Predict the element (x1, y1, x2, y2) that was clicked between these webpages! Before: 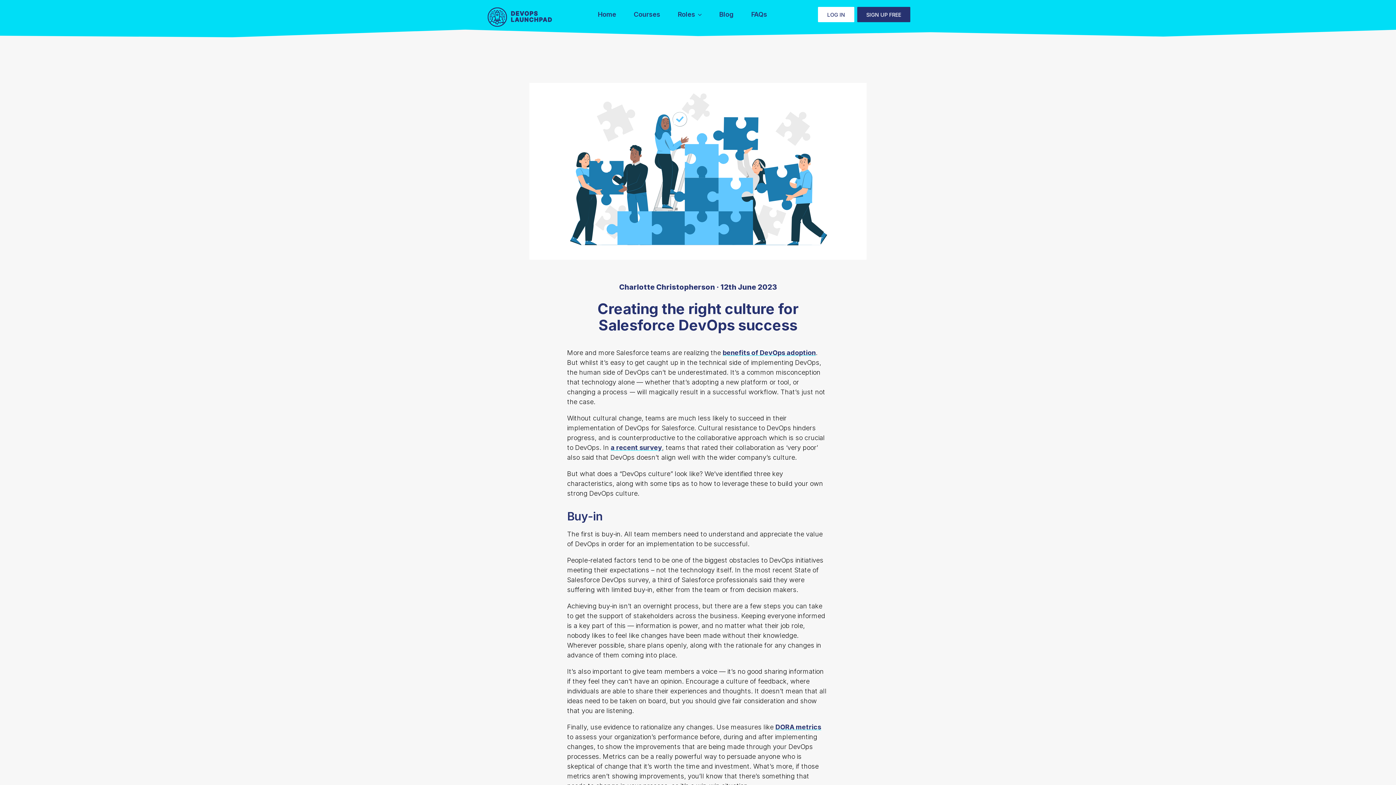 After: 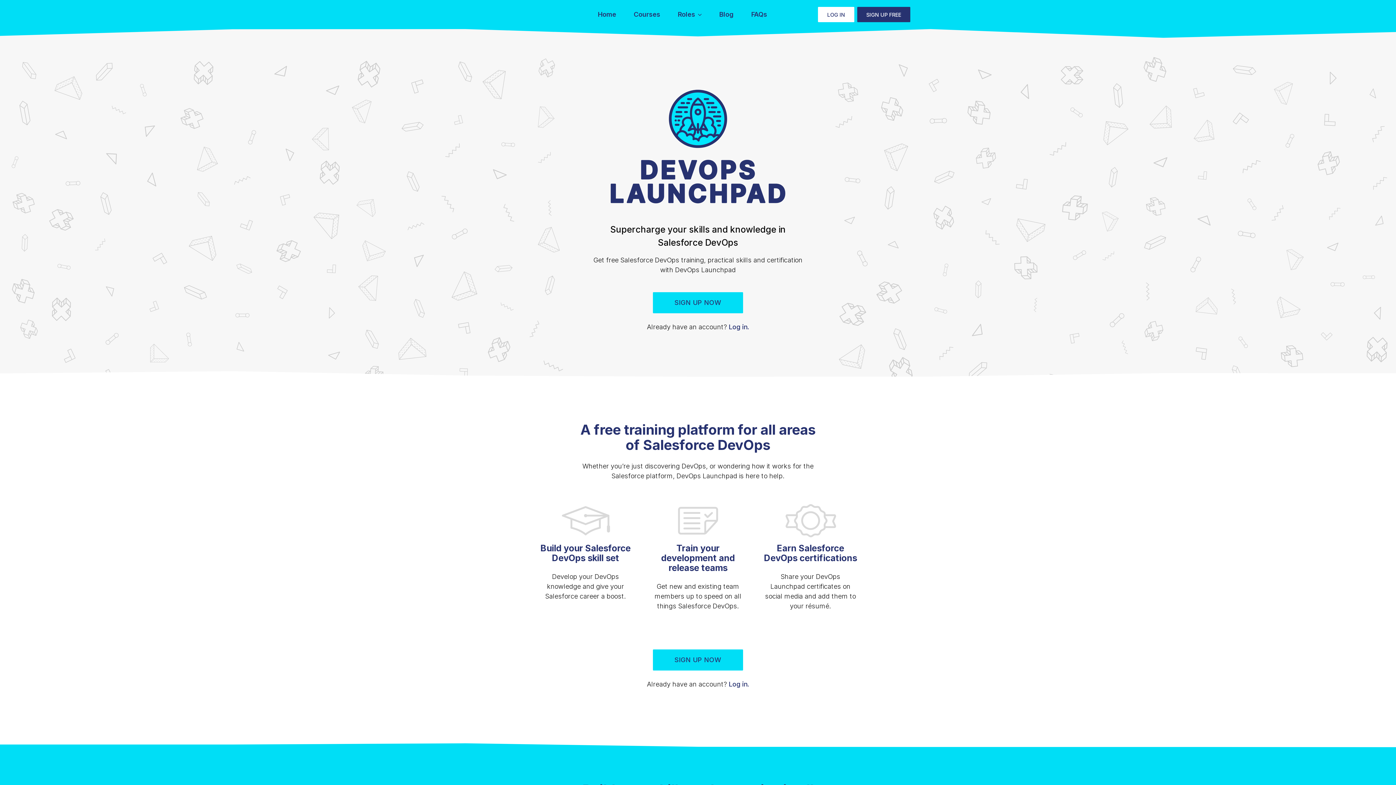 Action: label: DevOps Launchpad bbox: (482, 2, 558, 32)